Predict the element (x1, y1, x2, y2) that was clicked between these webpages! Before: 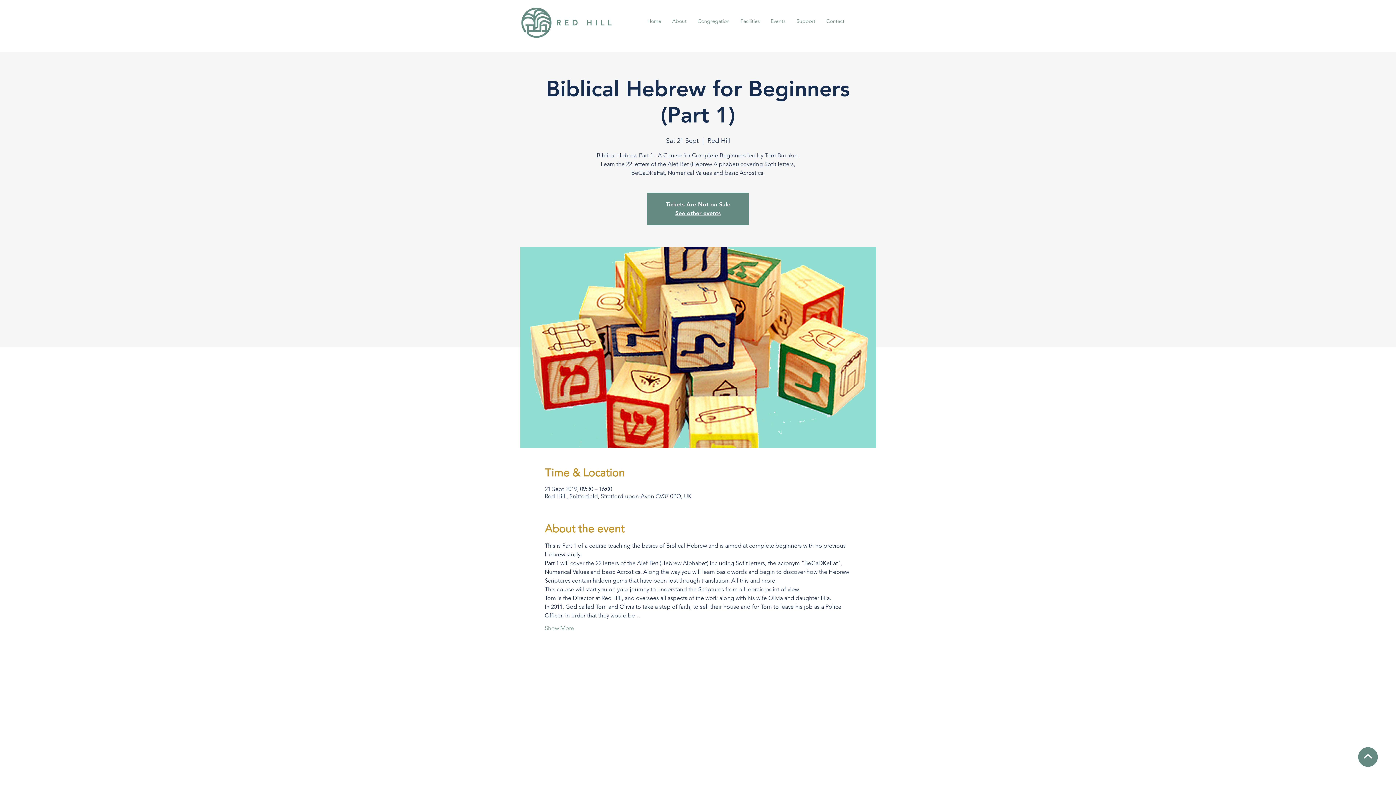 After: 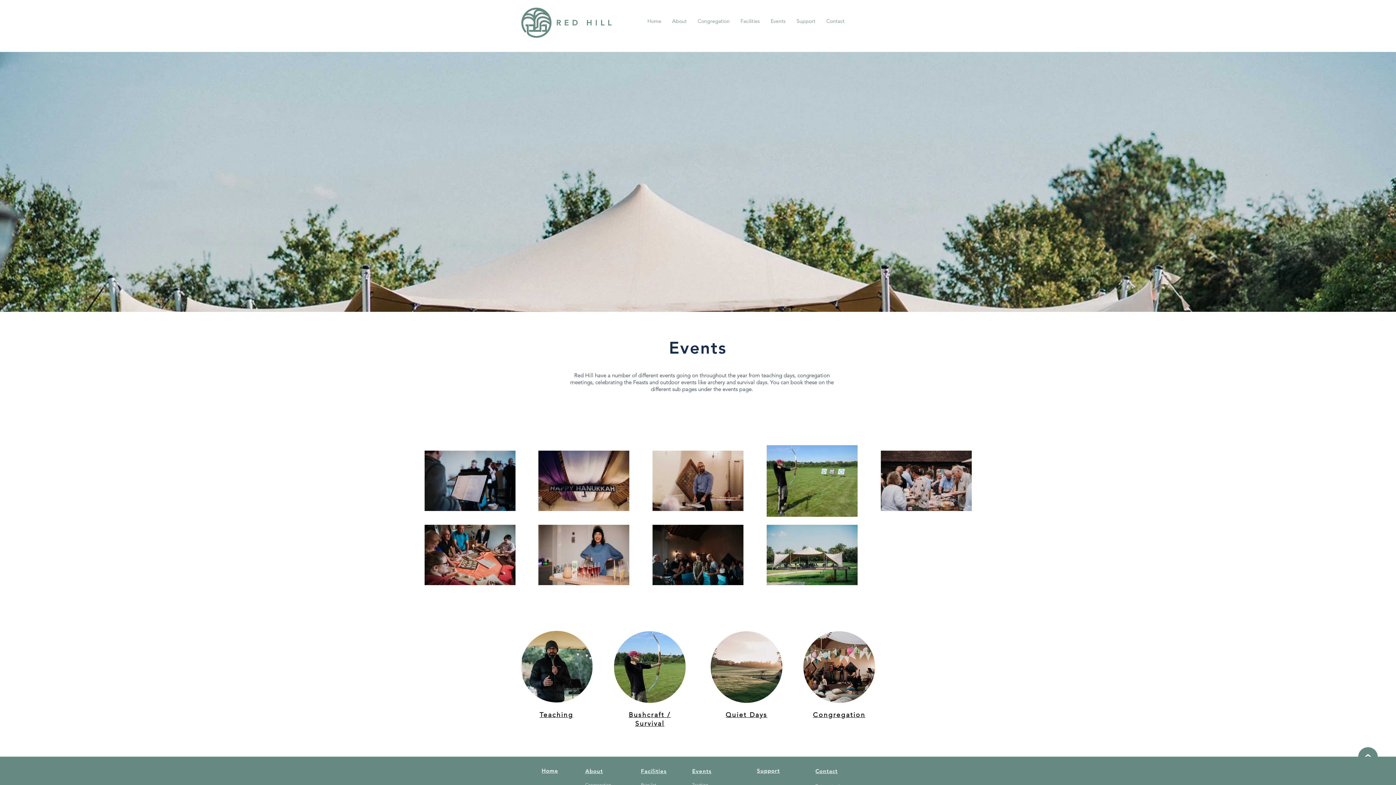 Action: label: Events bbox: (765, 12, 791, 30)